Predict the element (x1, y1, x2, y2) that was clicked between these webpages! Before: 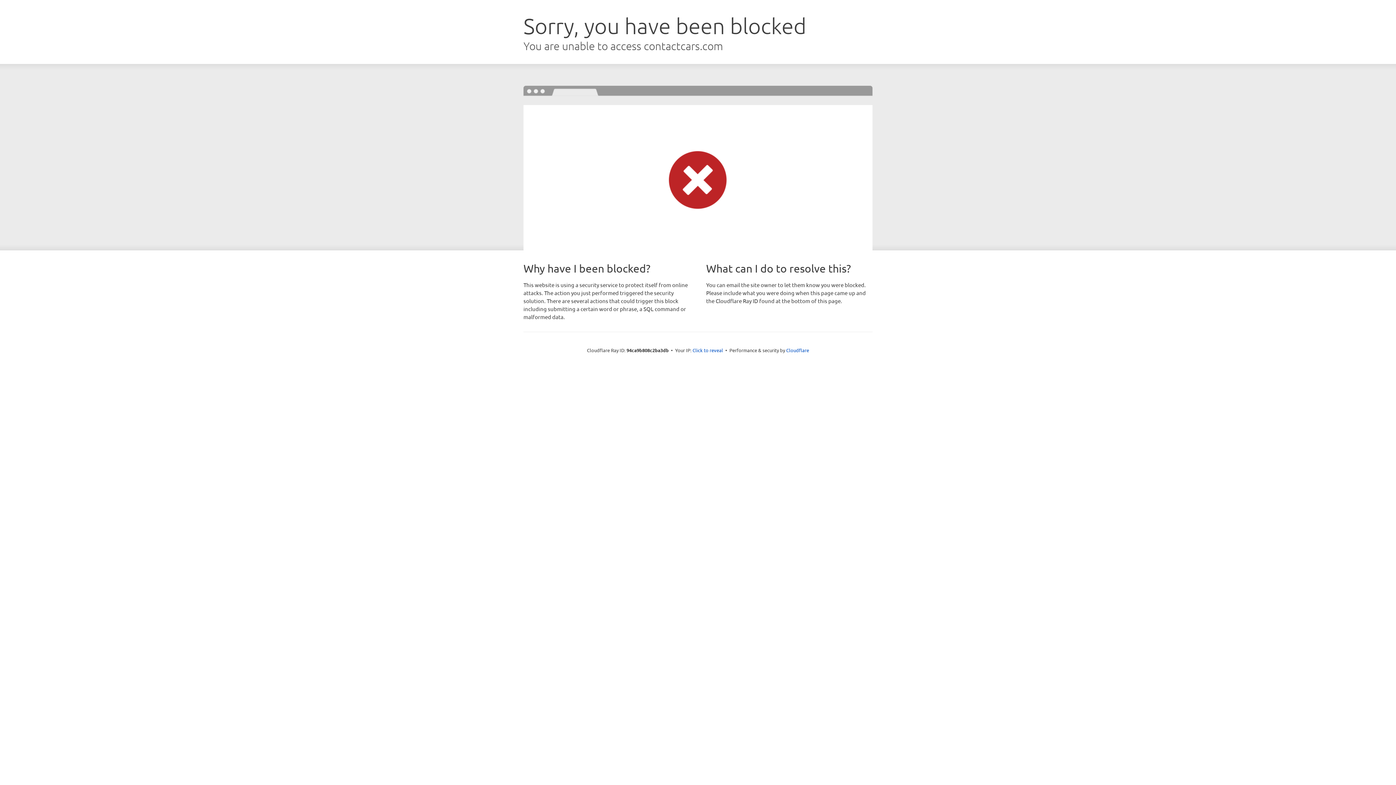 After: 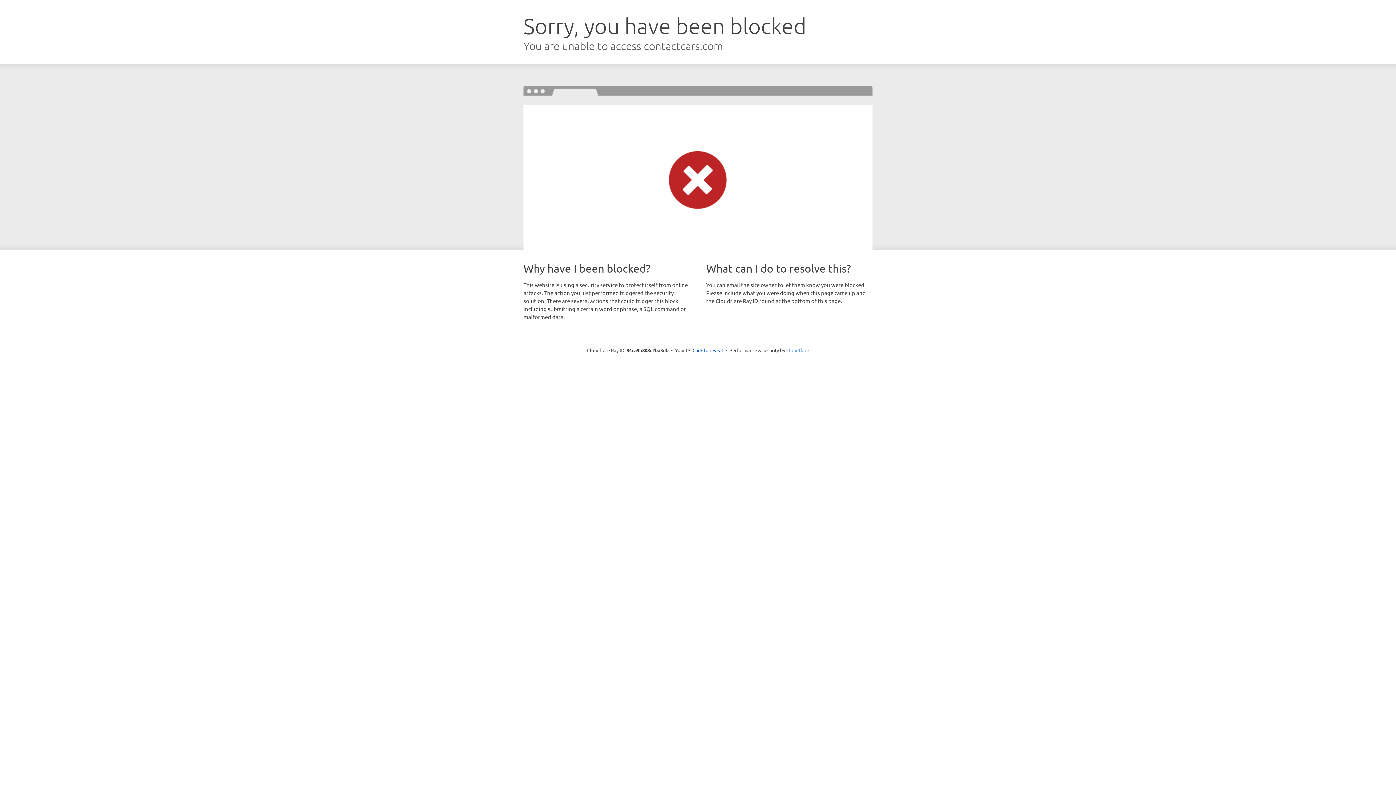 Action: label: Cloudflare bbox: (786, 347, 809, 353)